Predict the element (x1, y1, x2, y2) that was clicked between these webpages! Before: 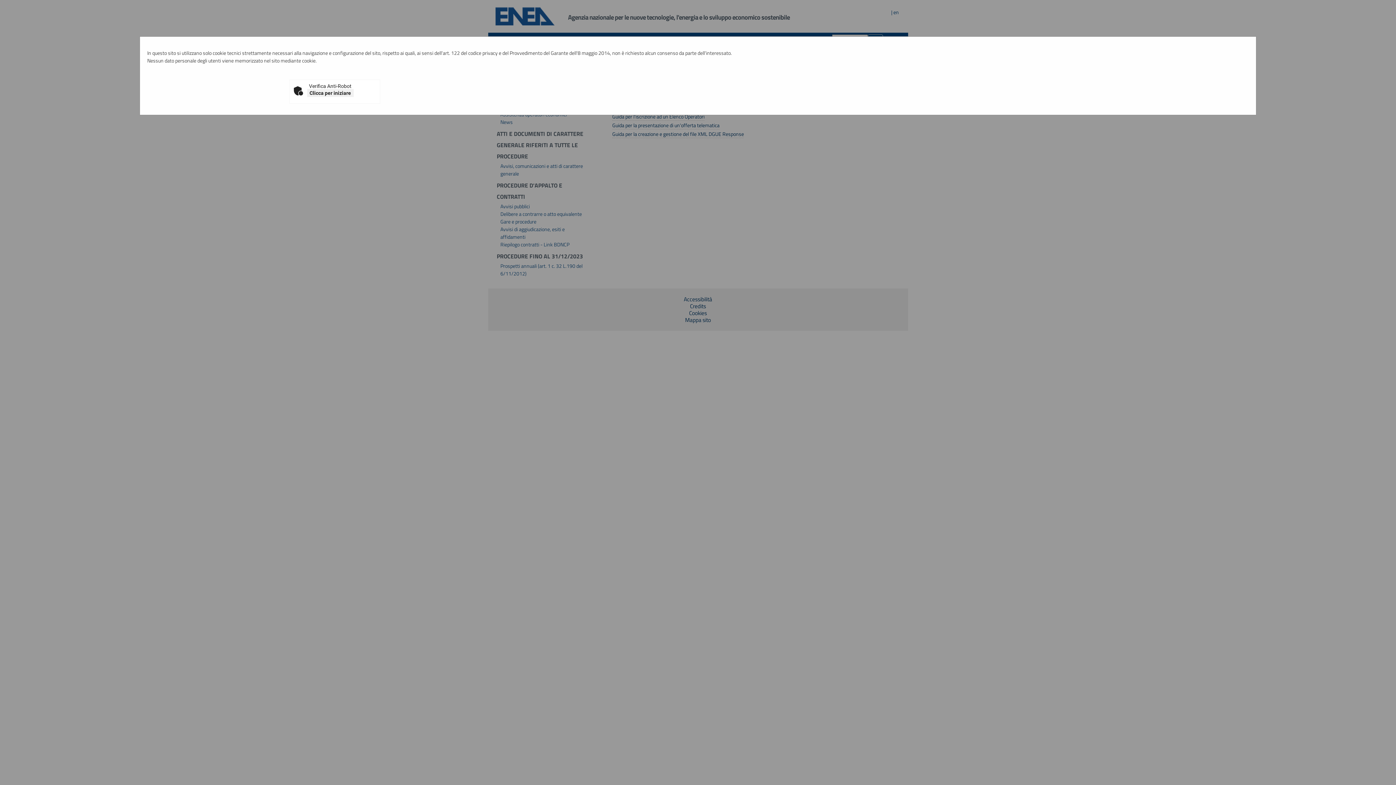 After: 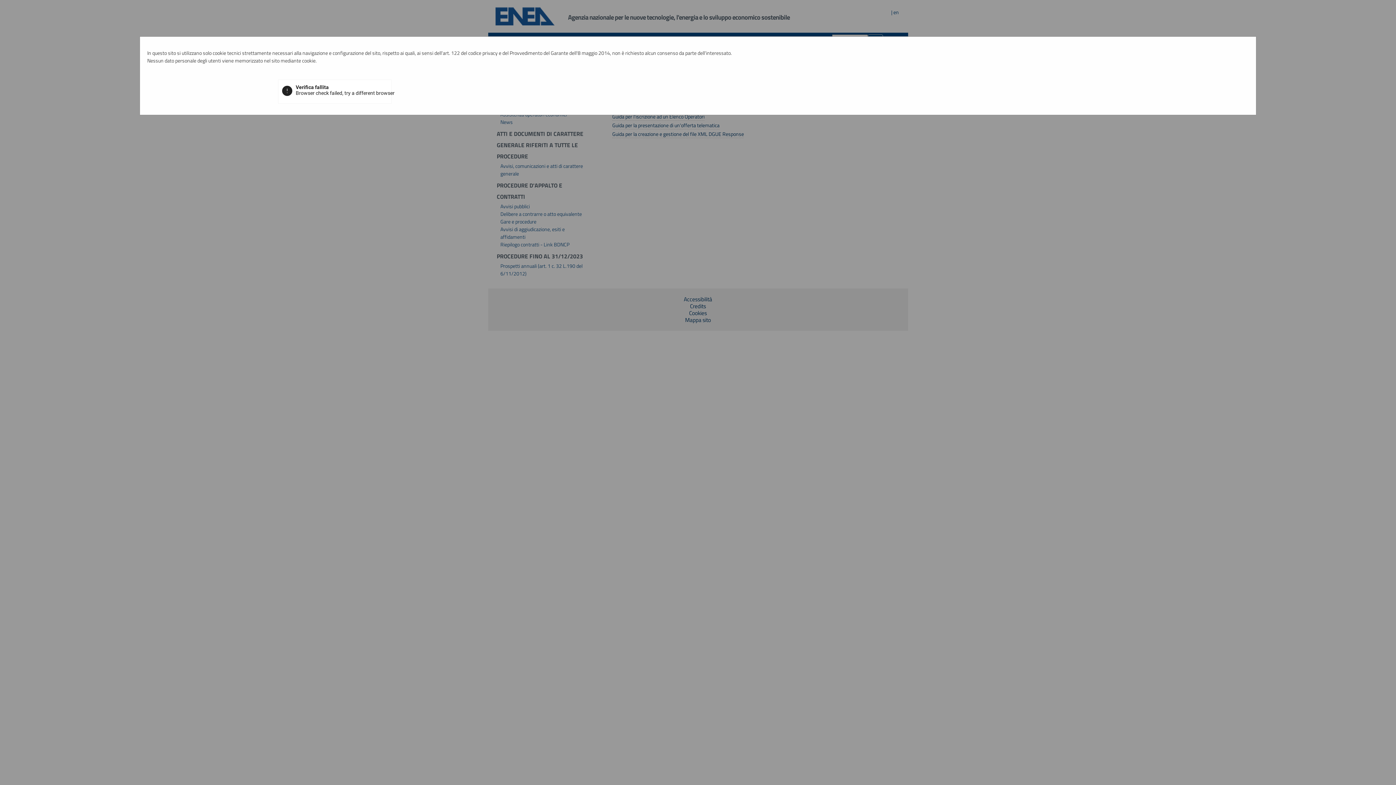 Action: label: Clicca per iniziare bbox: (307, 89, 353, 97)